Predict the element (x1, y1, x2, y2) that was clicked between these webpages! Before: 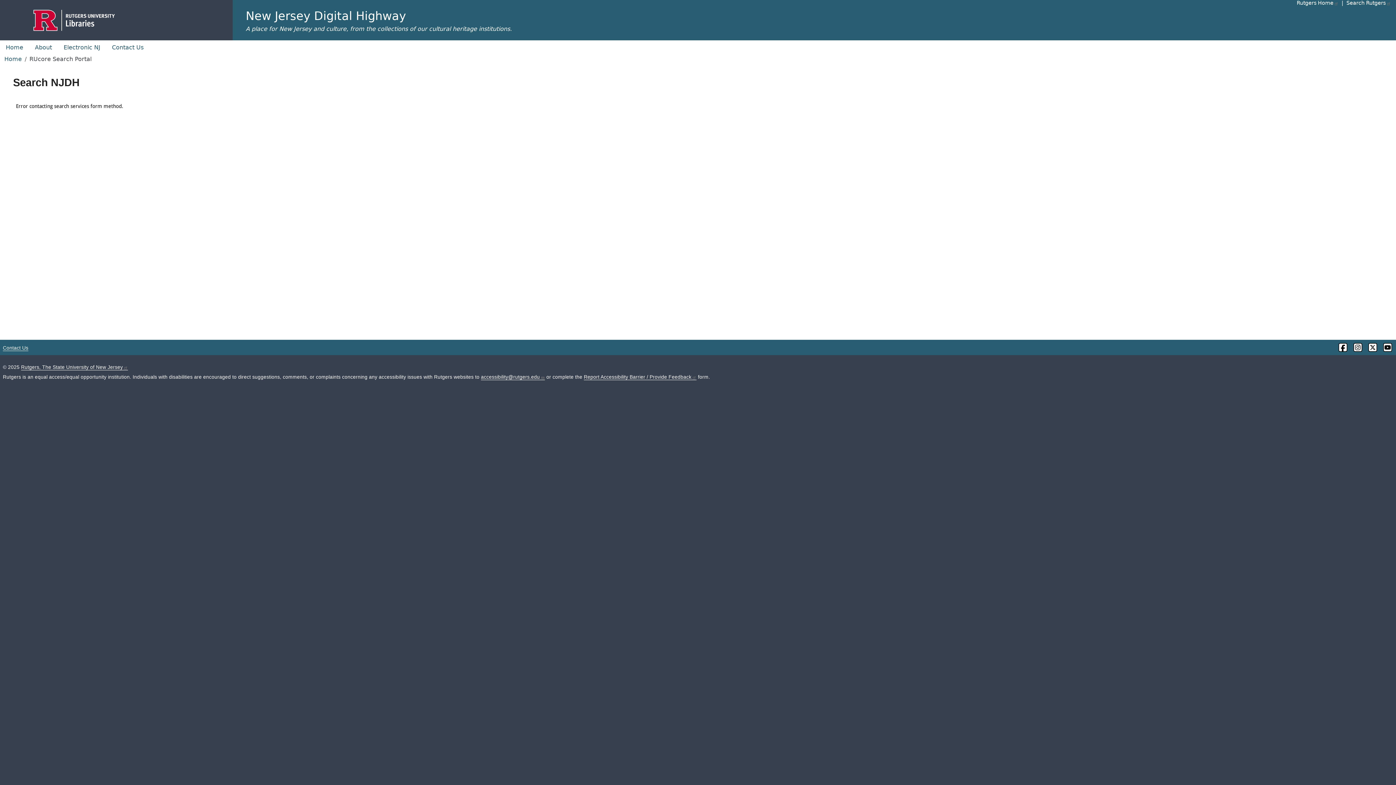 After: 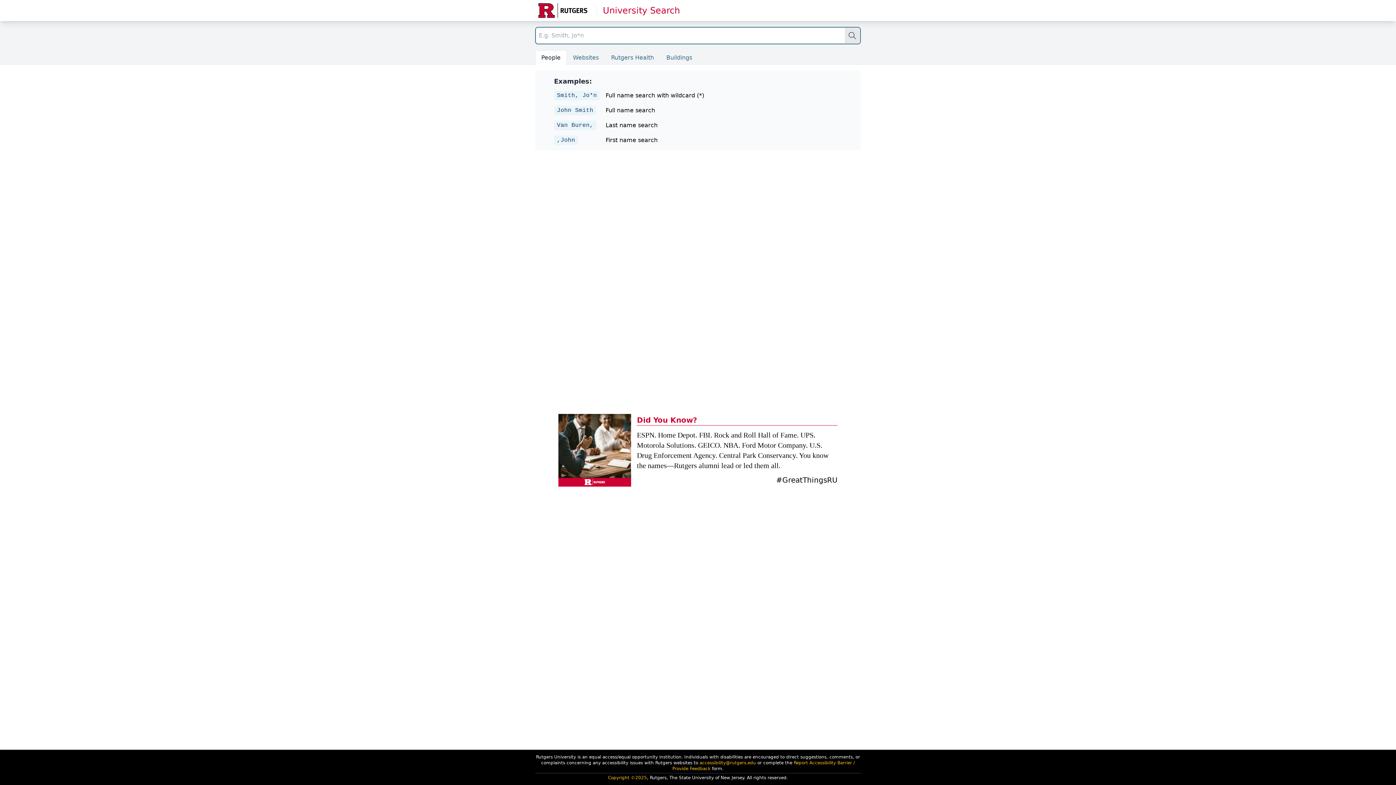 Action: bbox: (1345, 0, 1391, 6) label: Search Rutgers